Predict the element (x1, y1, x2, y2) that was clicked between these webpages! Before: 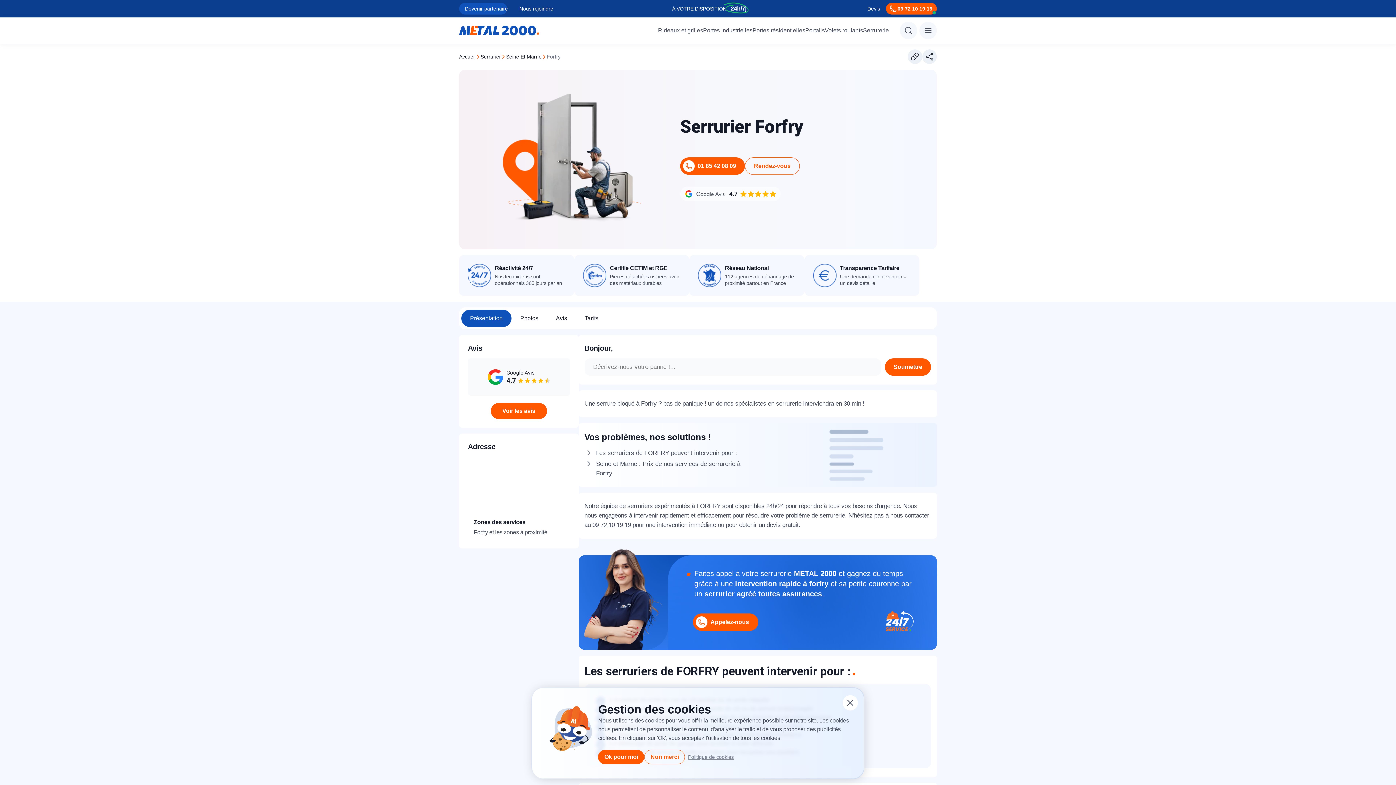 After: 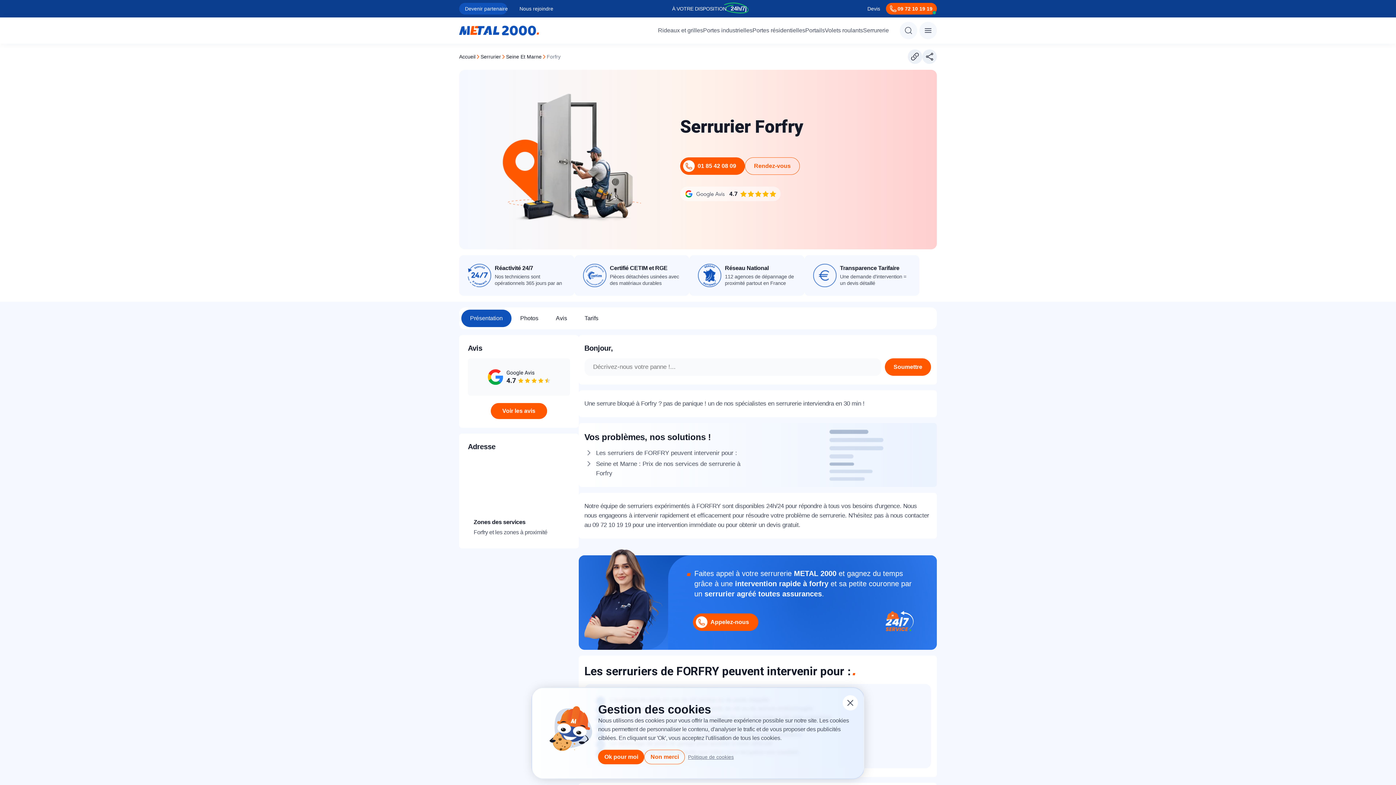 Action: label: Sur mesure bbox: (842, 131, 872, 140)